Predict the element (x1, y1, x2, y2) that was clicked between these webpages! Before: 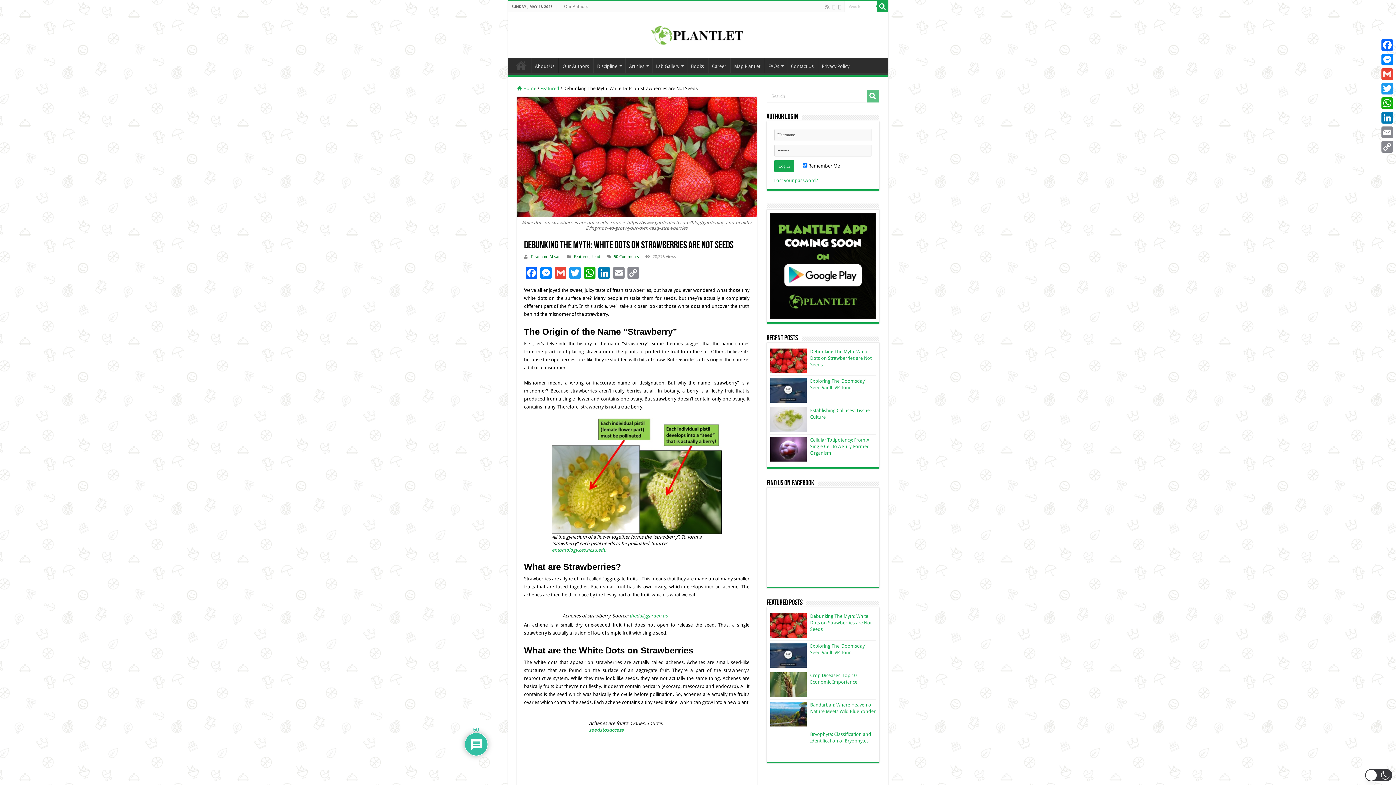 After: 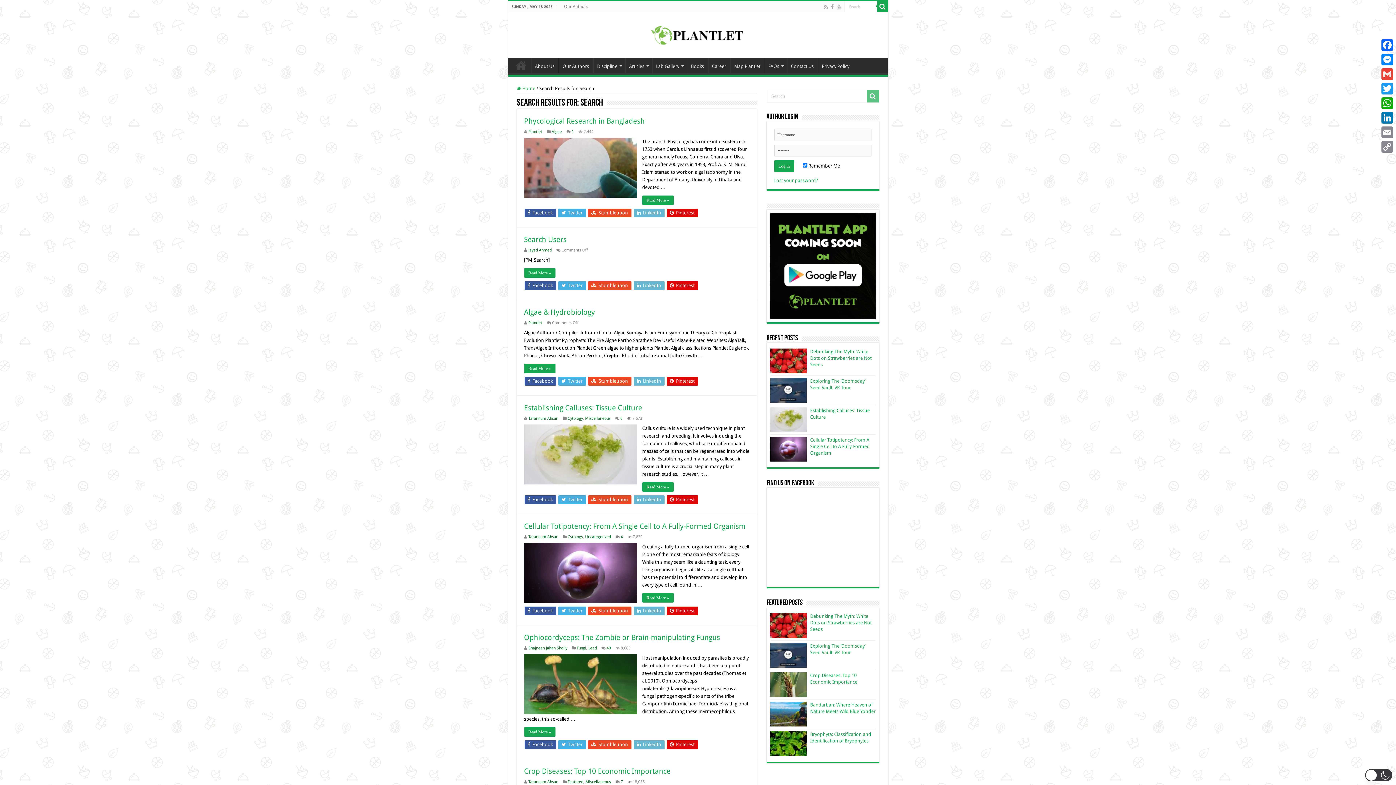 Action: bbox: (866, 90, 879, 102)